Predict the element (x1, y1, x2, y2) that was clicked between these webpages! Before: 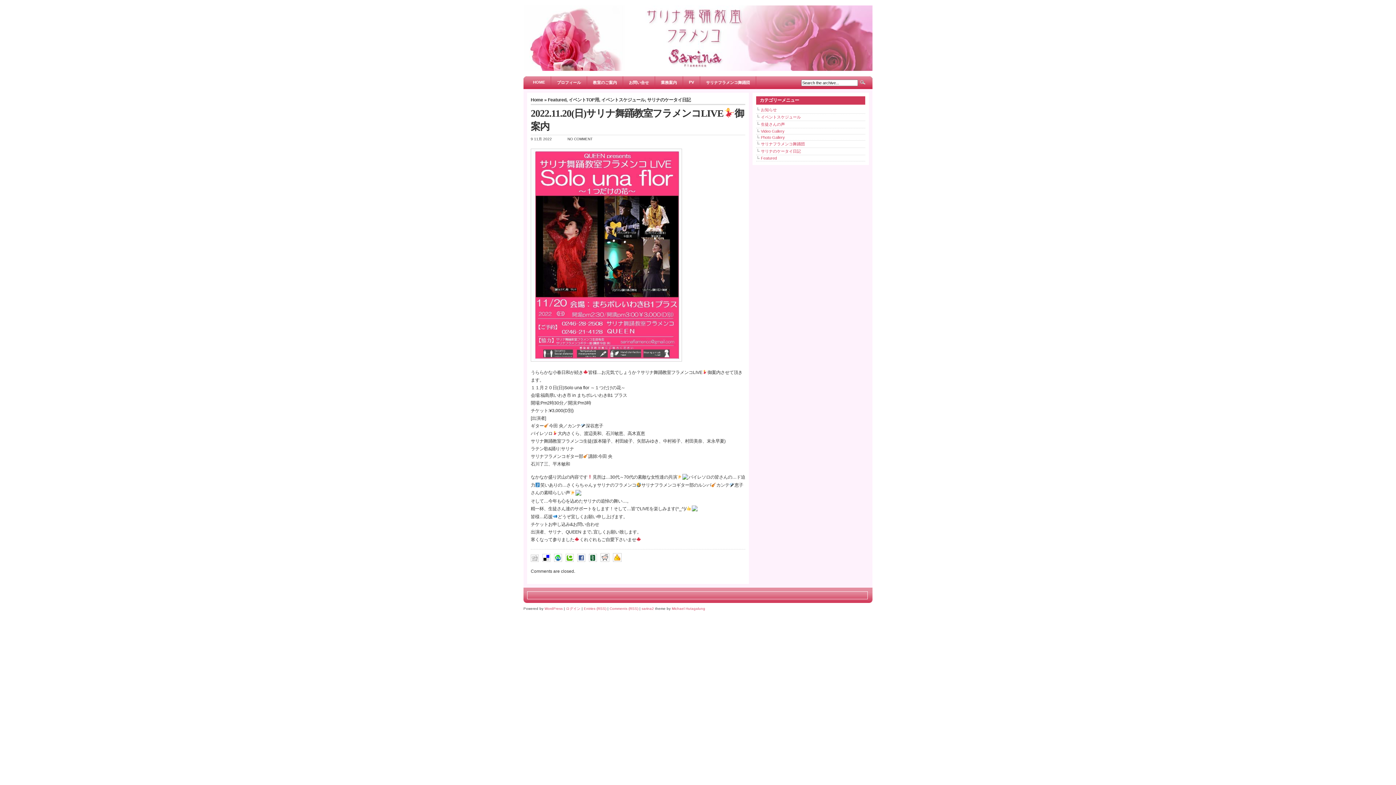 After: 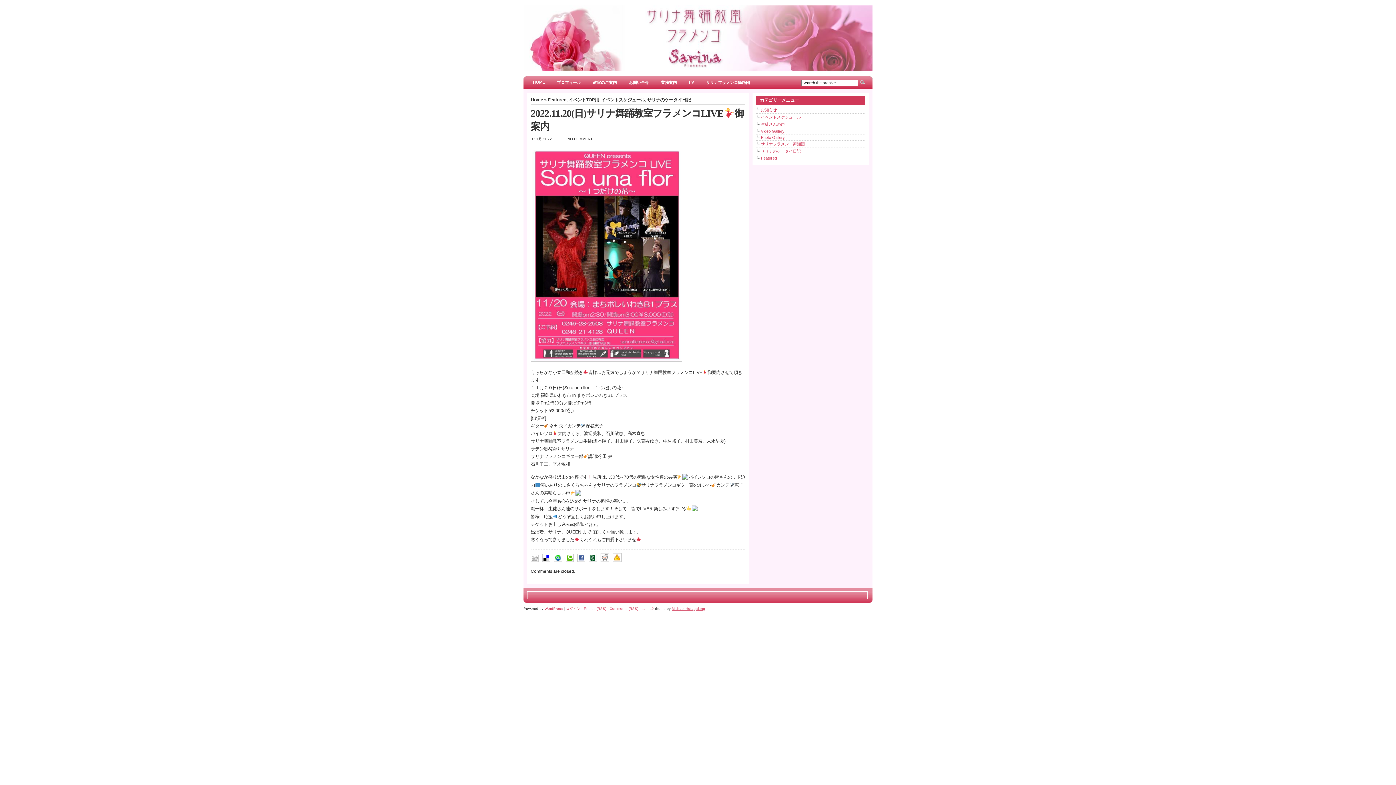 Action: bbox: (672, 606, 705, 610) label: Michael Hutagalung